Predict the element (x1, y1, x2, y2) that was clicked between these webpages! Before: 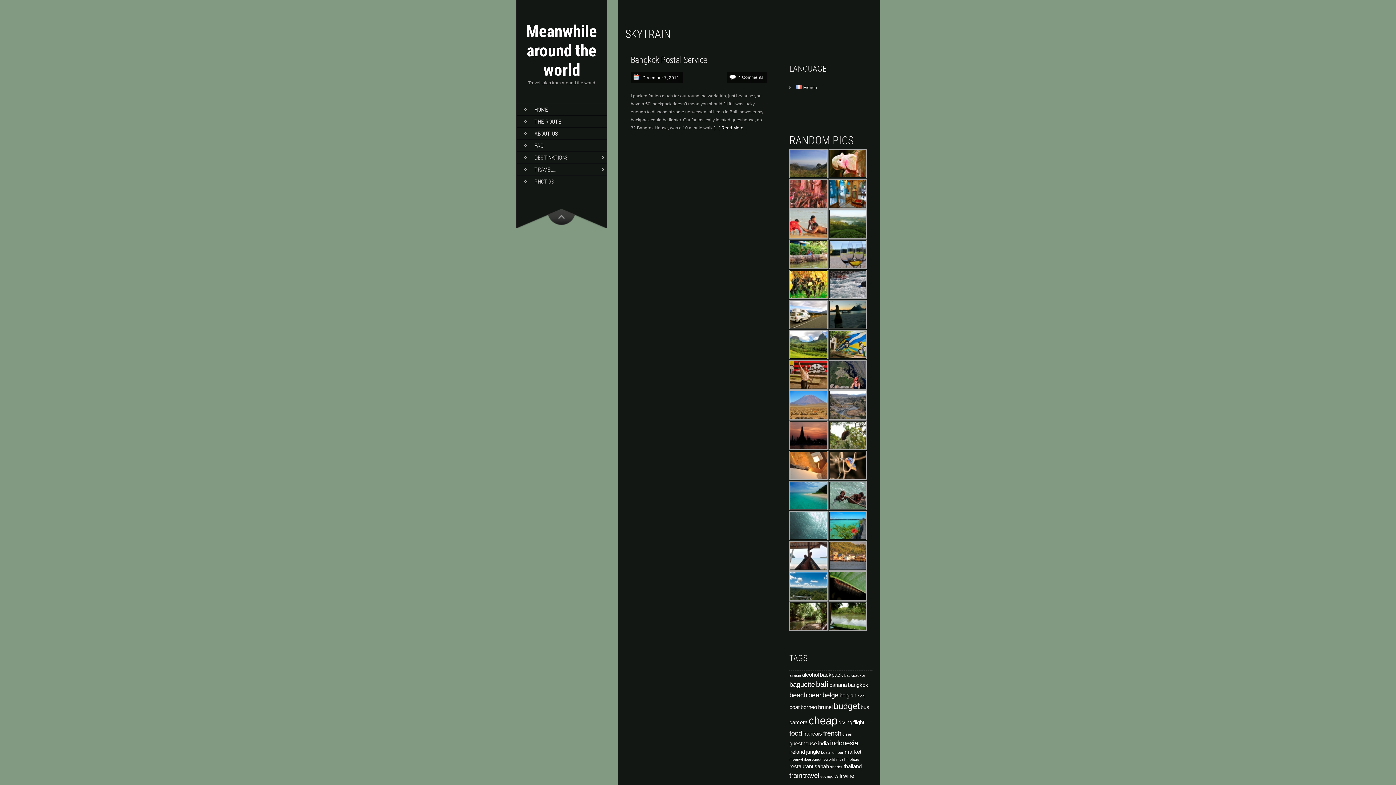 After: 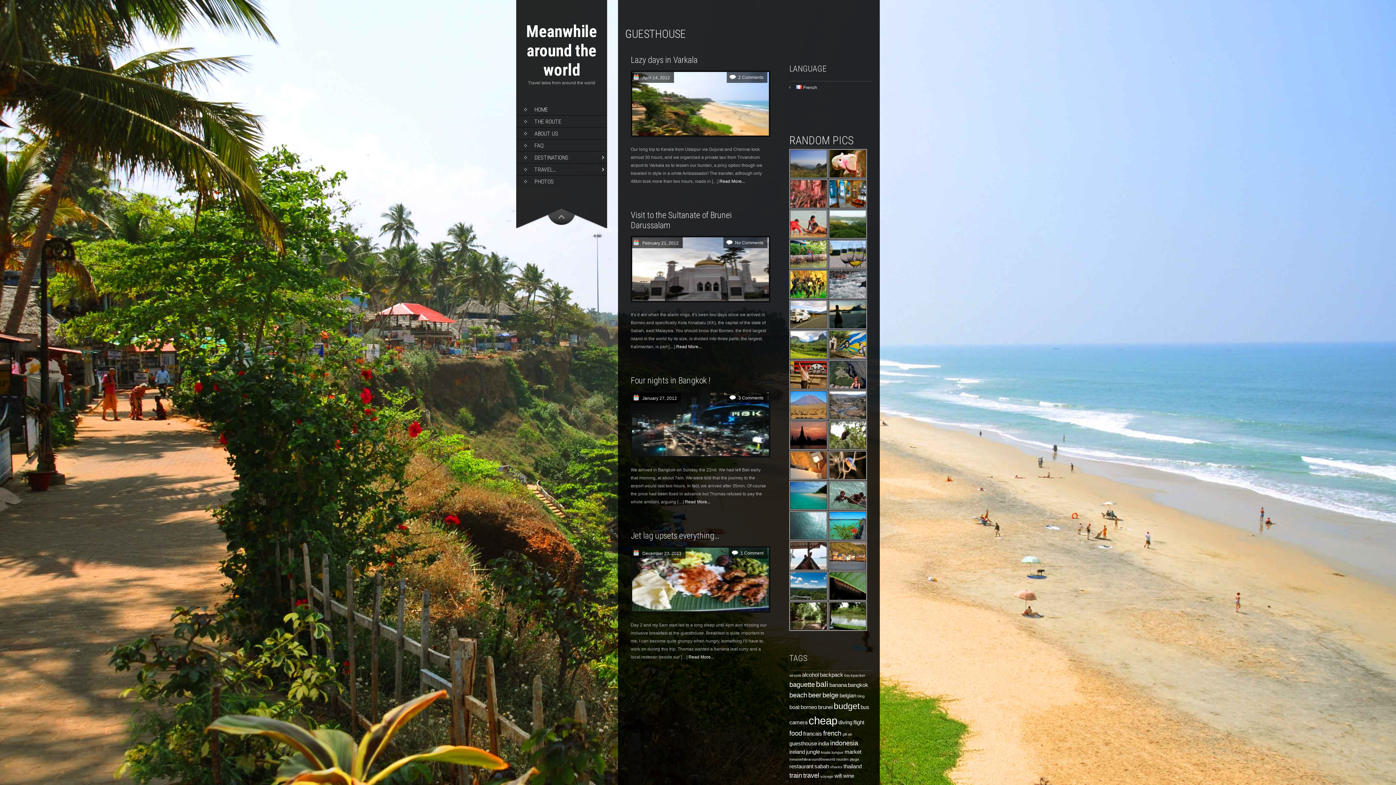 Action: label: guesthouse (4 items) bbox: (789, 741, 817, 746)